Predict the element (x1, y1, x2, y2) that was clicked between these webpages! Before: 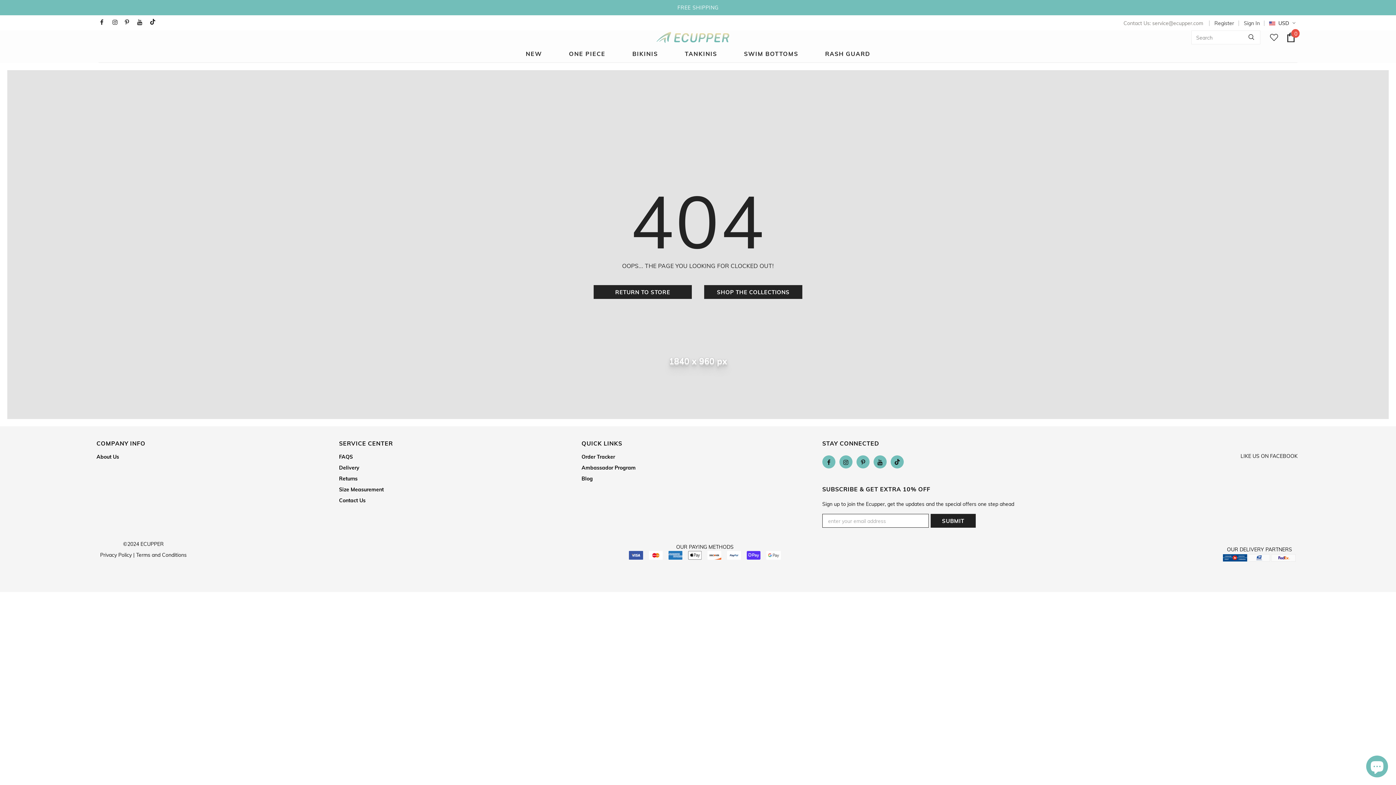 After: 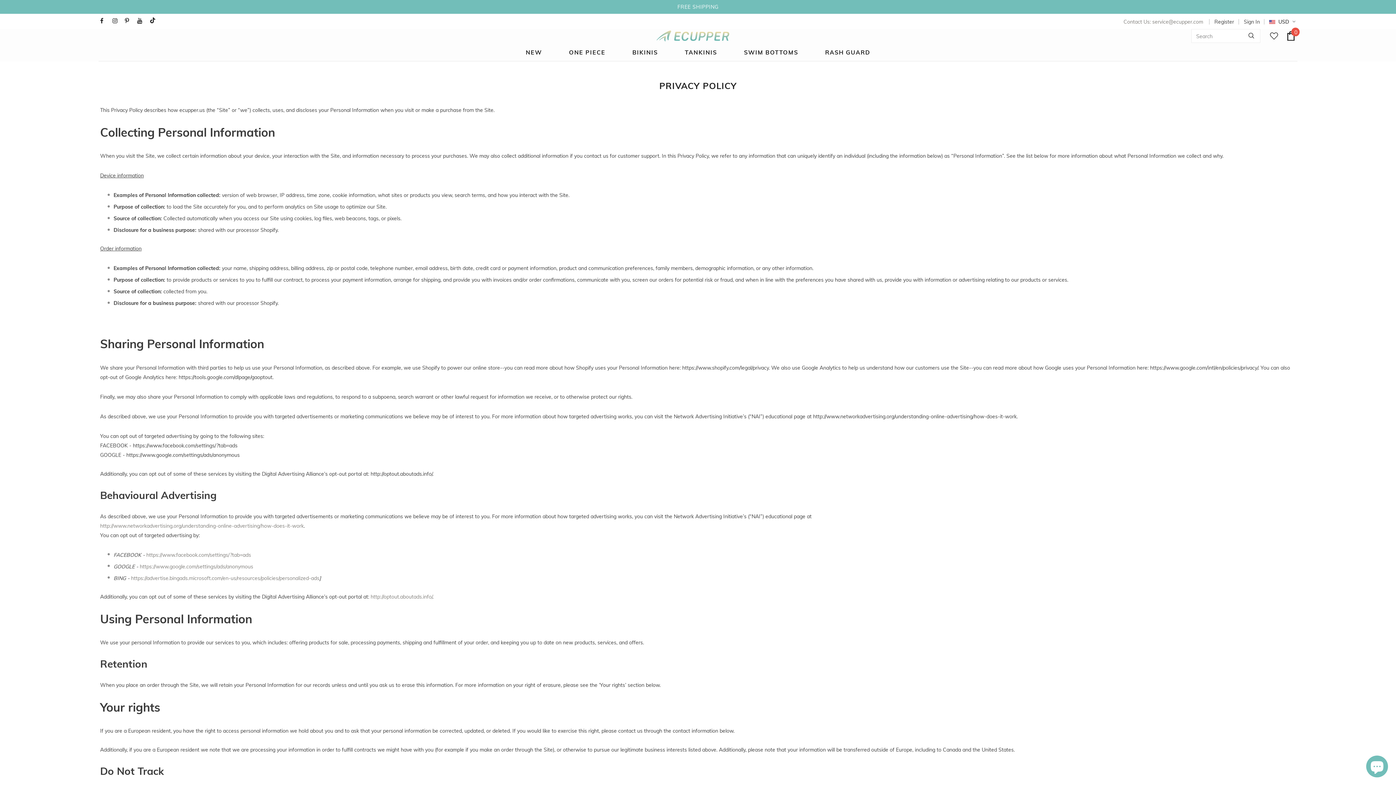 Action: label: Privacy Policy |  bbox: (100, 552, 136, 558)